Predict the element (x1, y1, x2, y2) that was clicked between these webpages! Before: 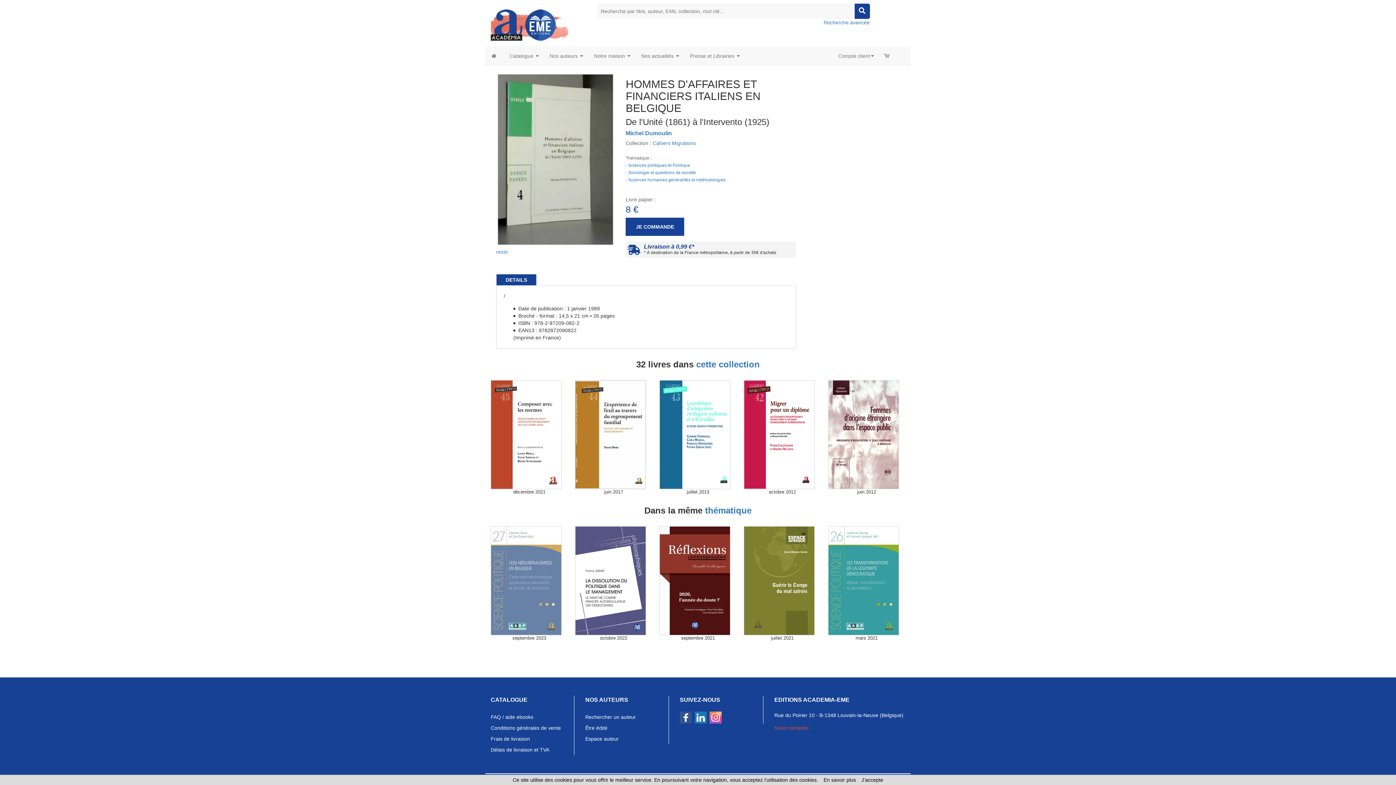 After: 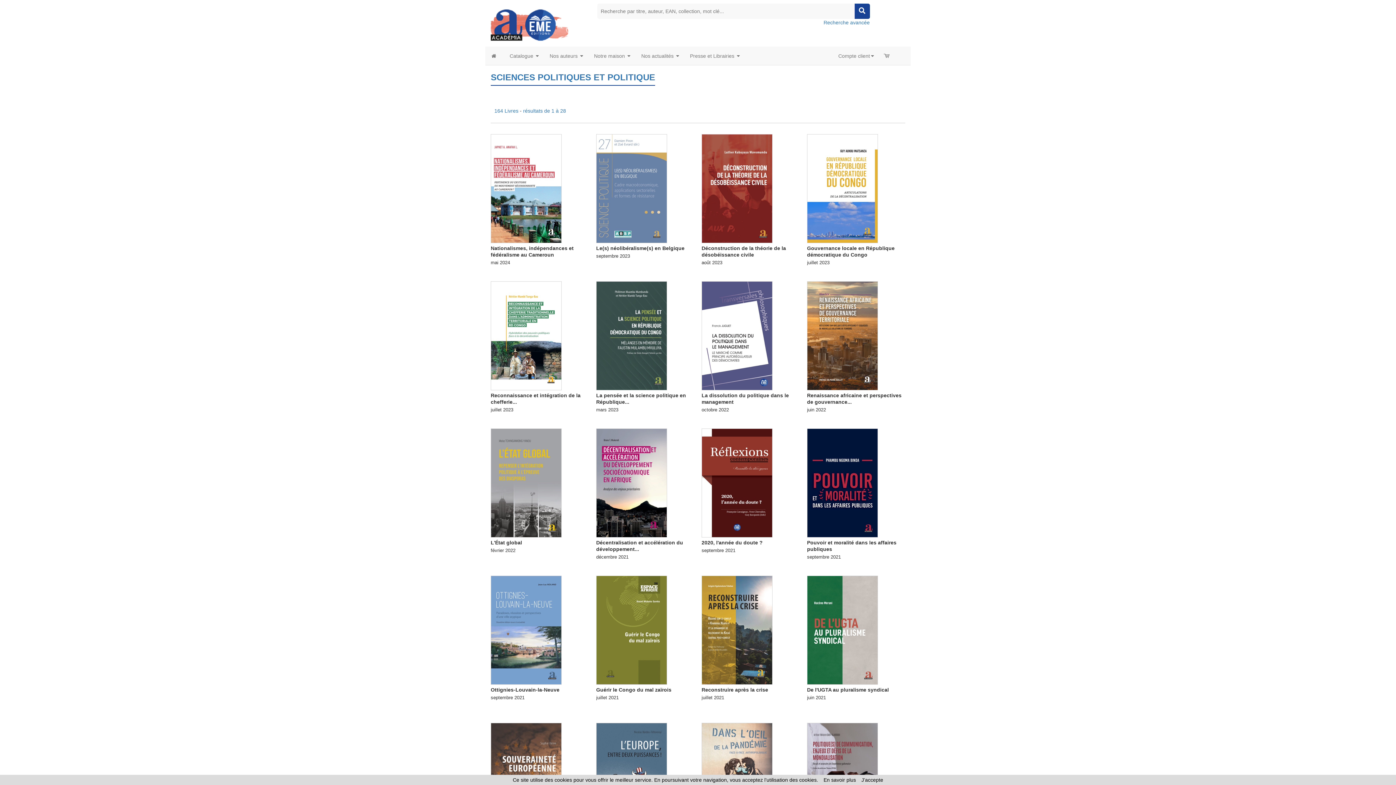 Action: label: thématique bbox: (705, 505, 751, 515)